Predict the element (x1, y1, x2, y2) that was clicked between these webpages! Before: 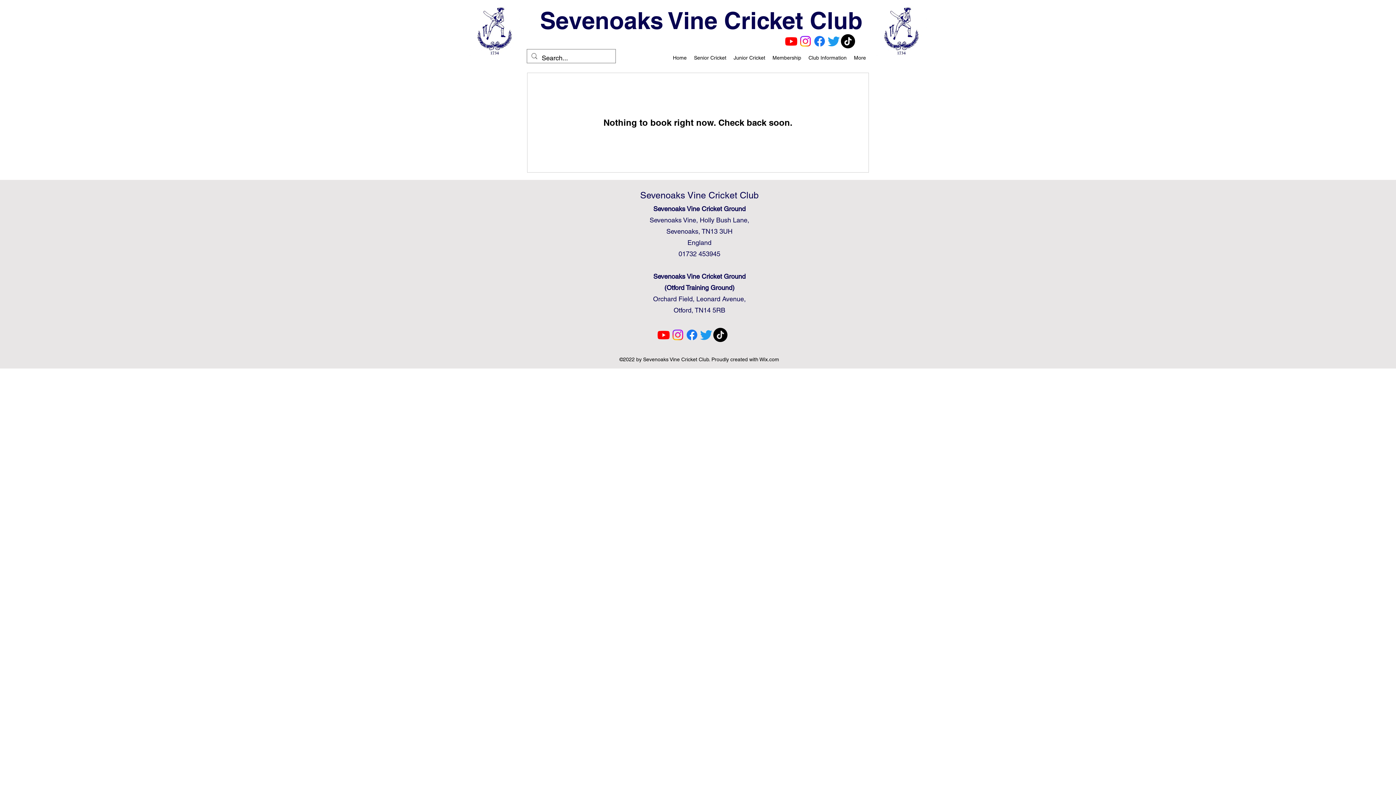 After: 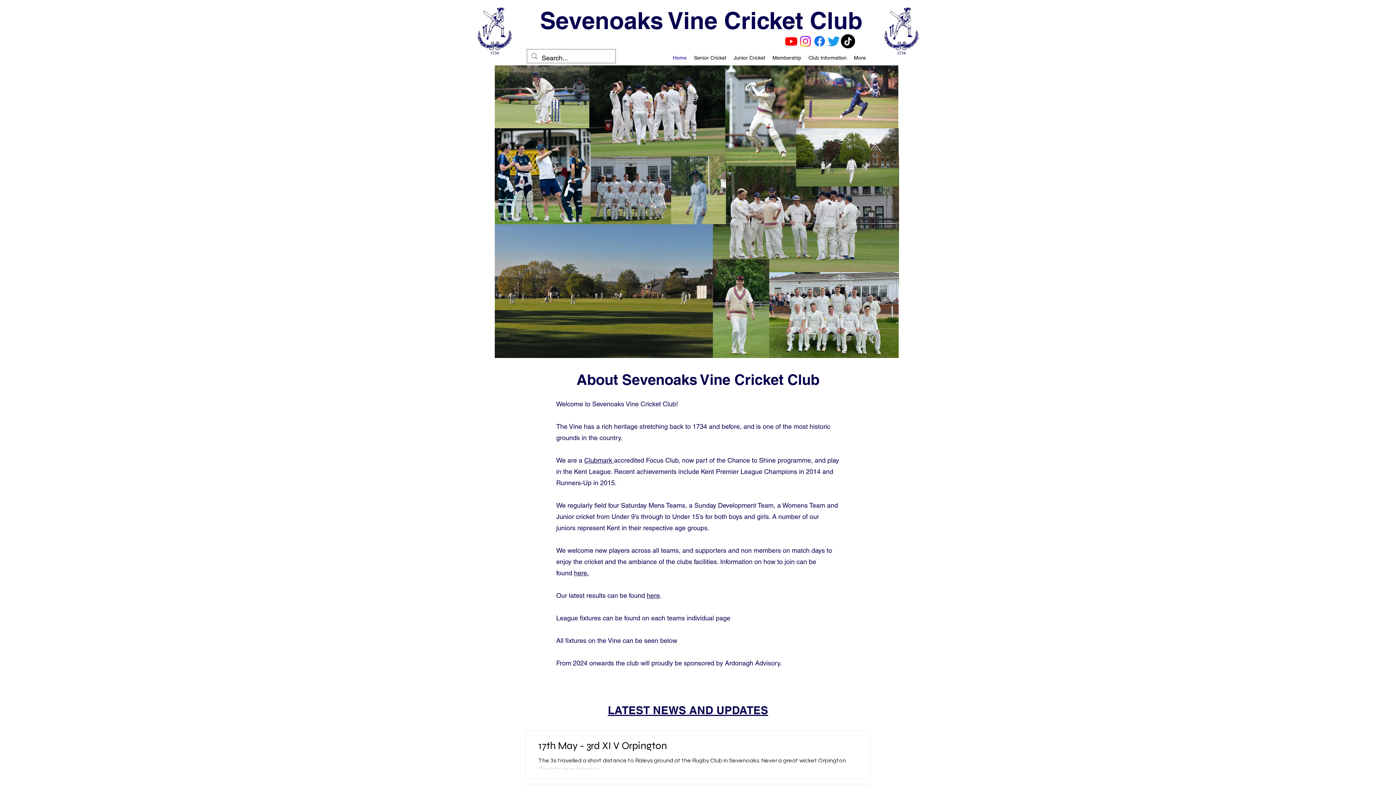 Action: bbox: (469, 5, 520, 56)